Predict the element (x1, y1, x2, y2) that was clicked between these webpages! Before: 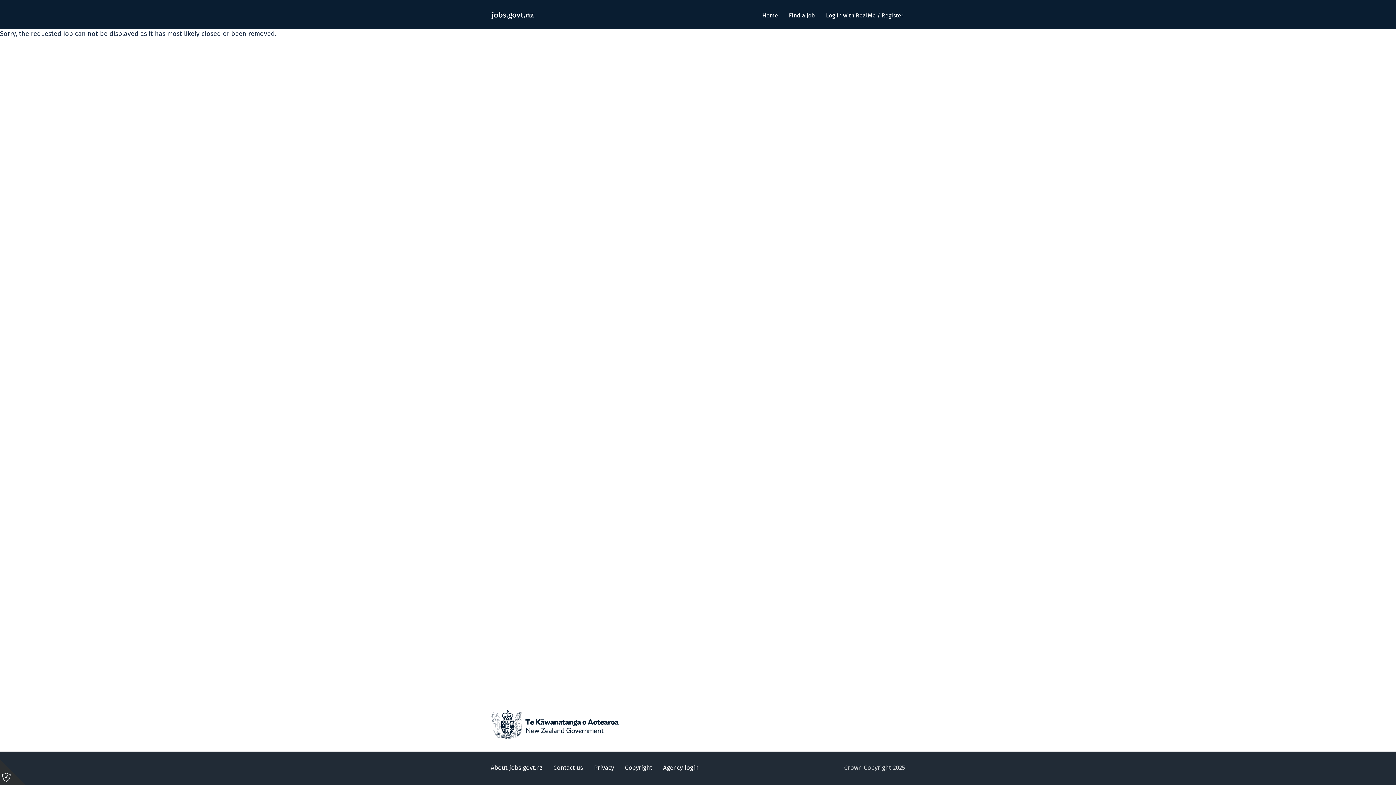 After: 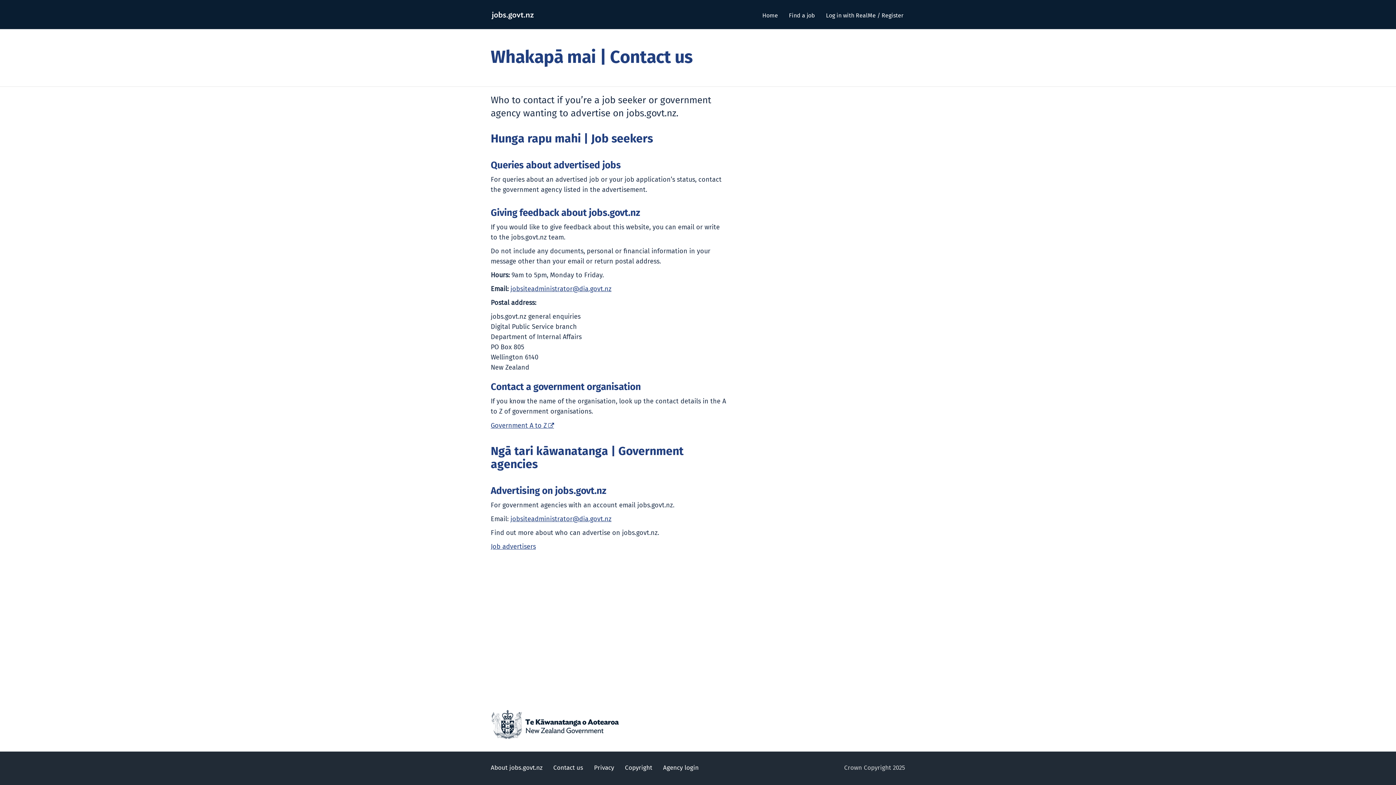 Action: label: Contact us bbox: (553, 765, 583, 771)